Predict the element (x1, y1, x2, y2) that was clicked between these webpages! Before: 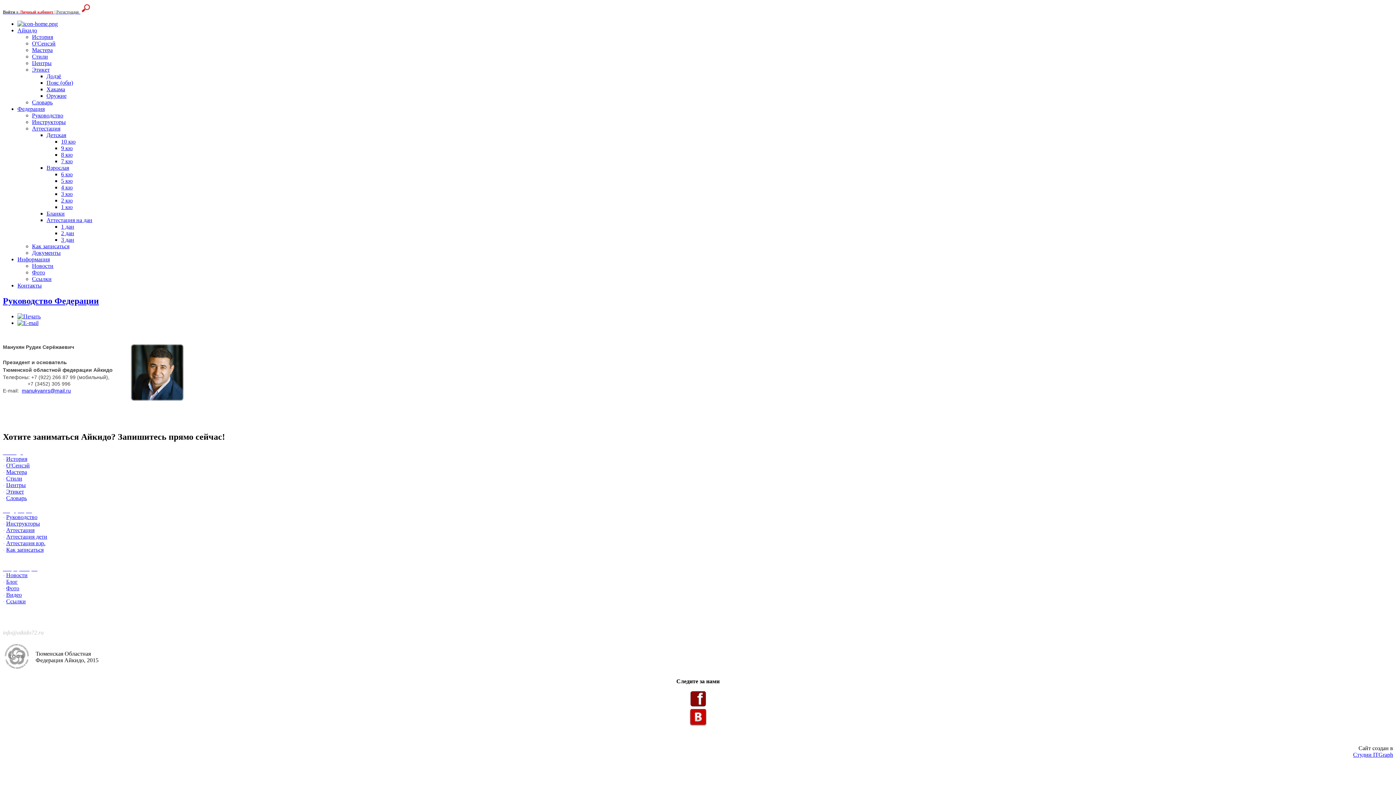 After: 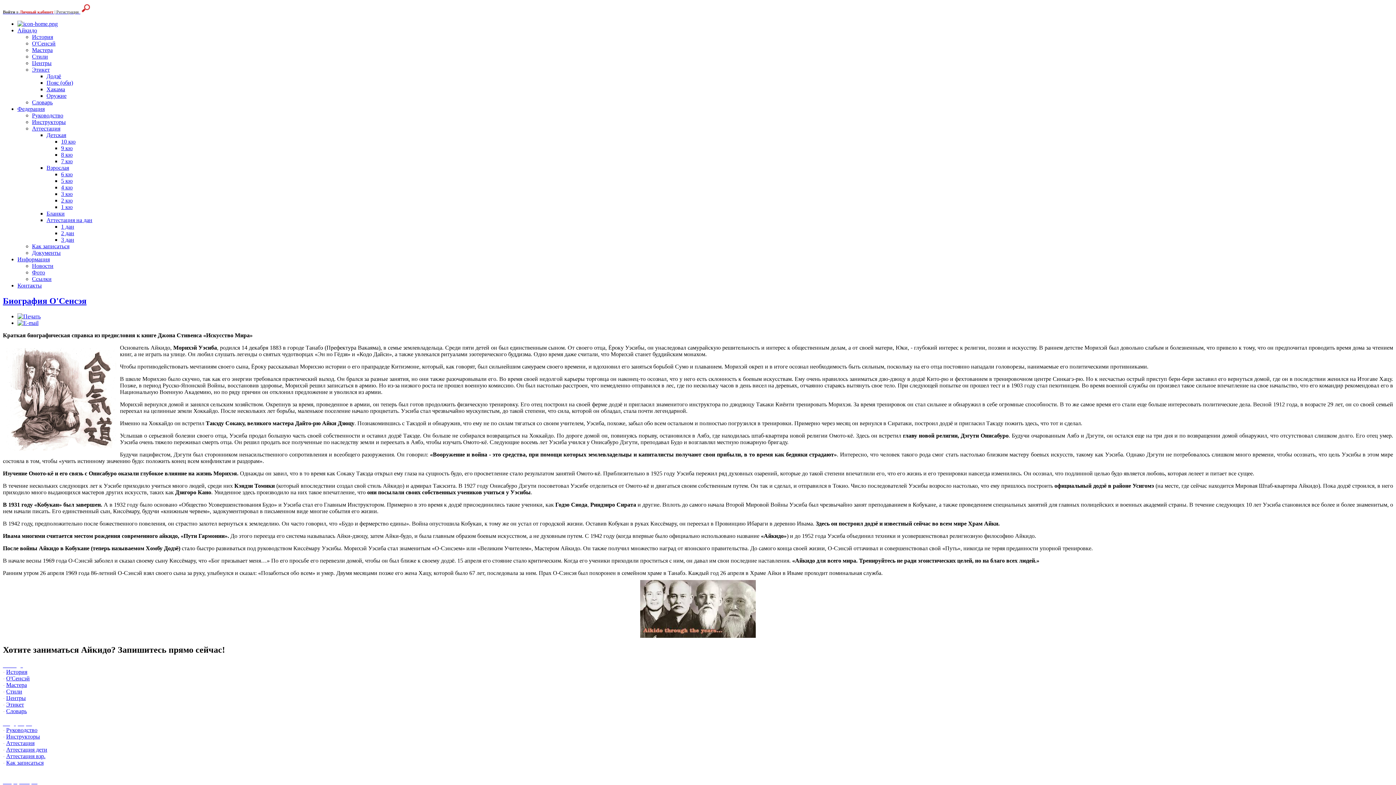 Action: bbox: (6, 462, 29, 468) label: О'Сенсэй